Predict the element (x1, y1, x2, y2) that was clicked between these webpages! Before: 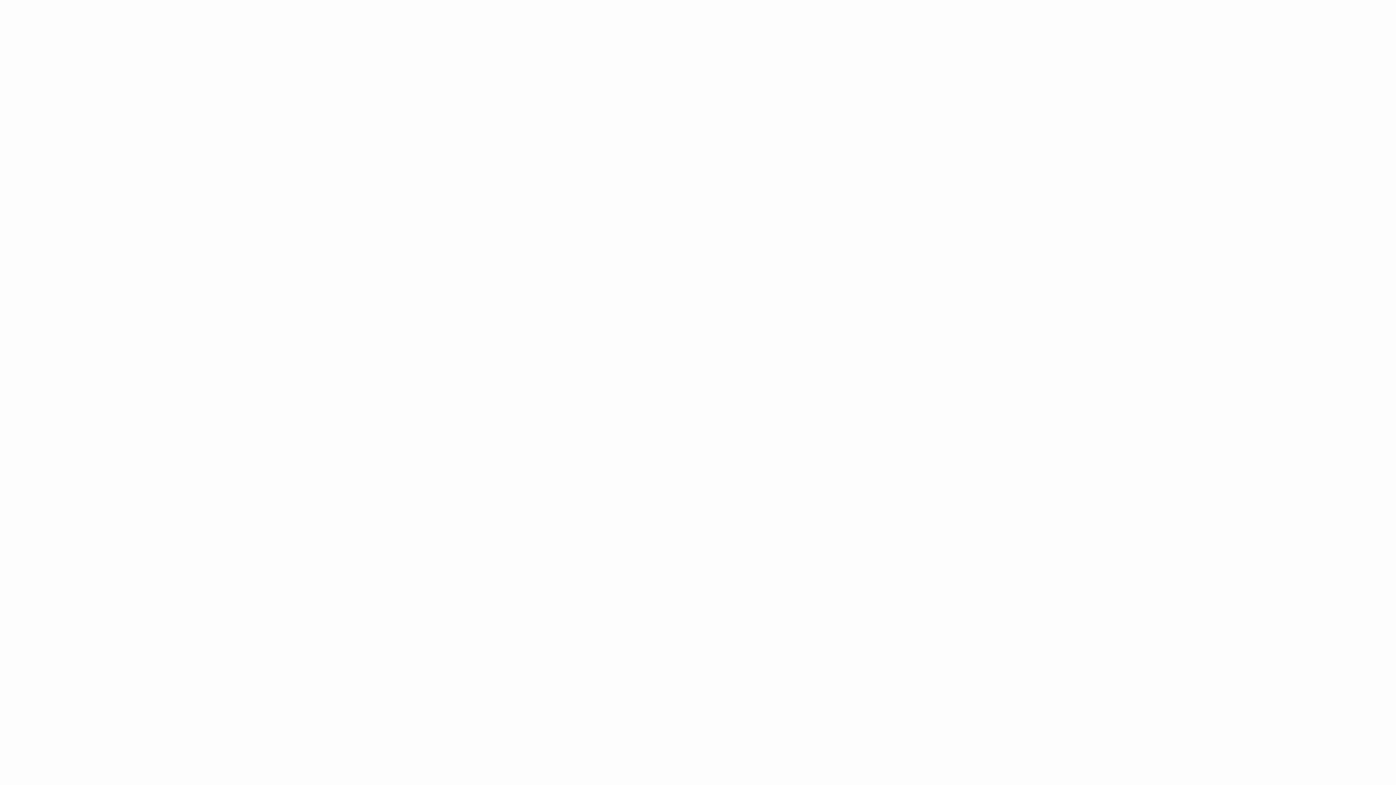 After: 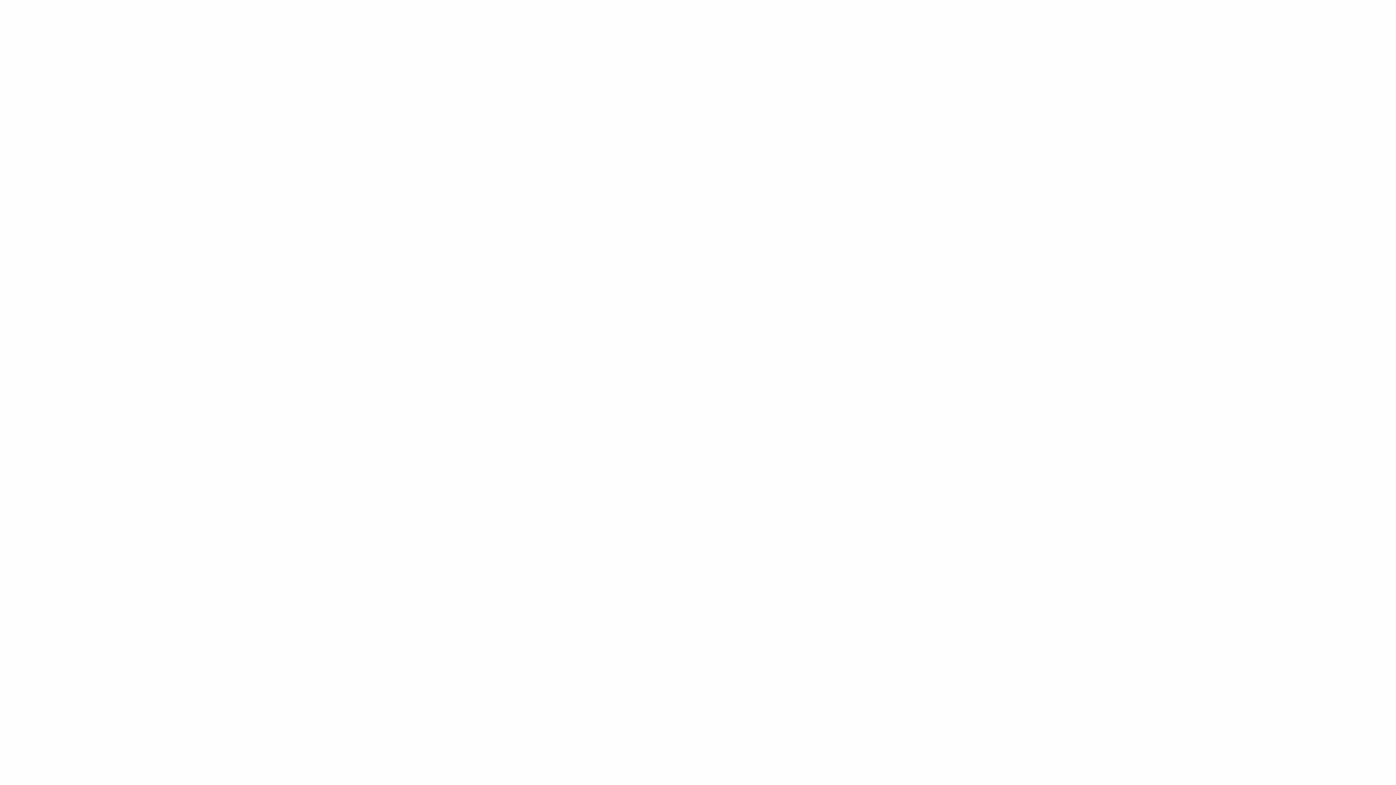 Action: label: Türkiye ve İran serbest sanayi bölgesi kurmayı planlıyor bbox: (698, 598, 972, 646)